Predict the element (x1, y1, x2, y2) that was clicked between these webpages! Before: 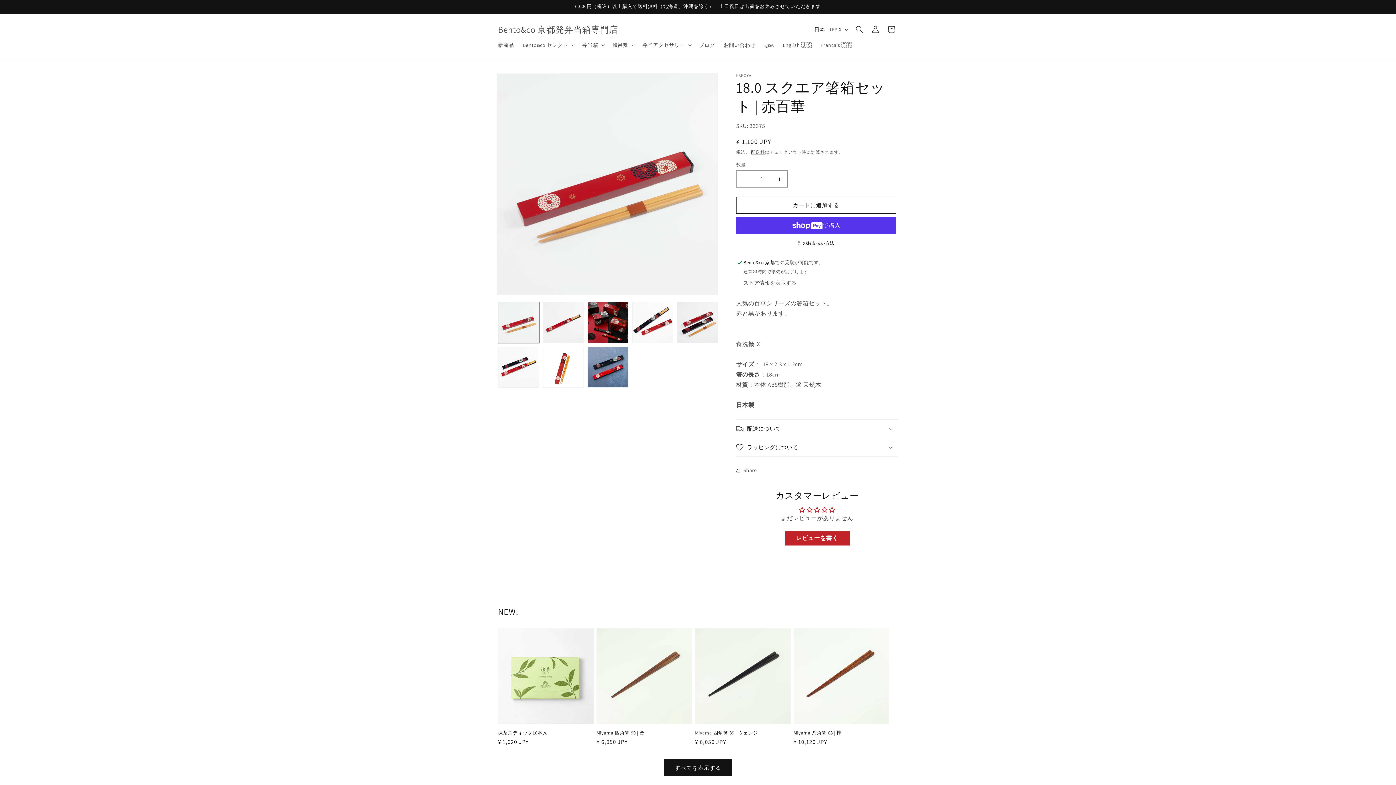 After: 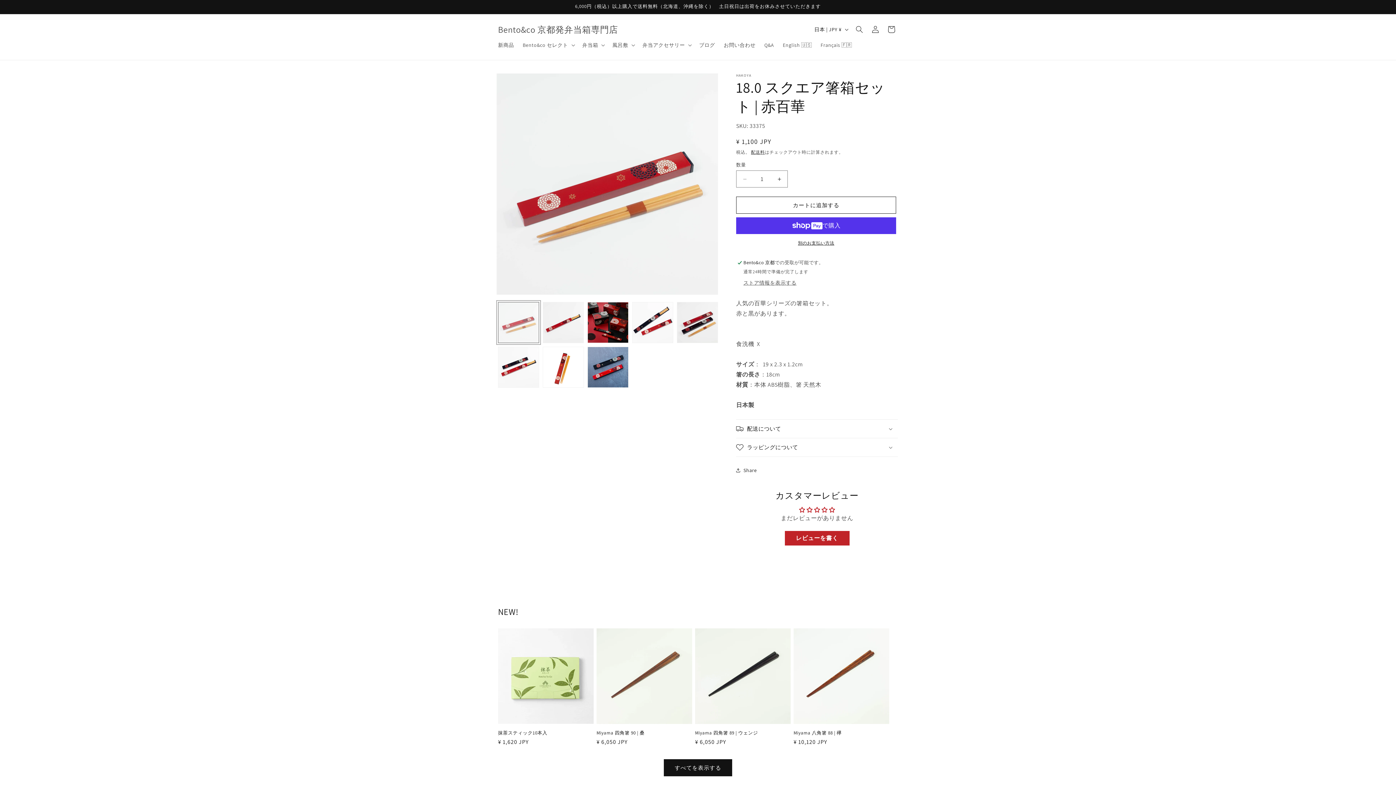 Action: bbox: (498, 302, 539, 343) label: ギャラリービューに画像 (1) を読み込む